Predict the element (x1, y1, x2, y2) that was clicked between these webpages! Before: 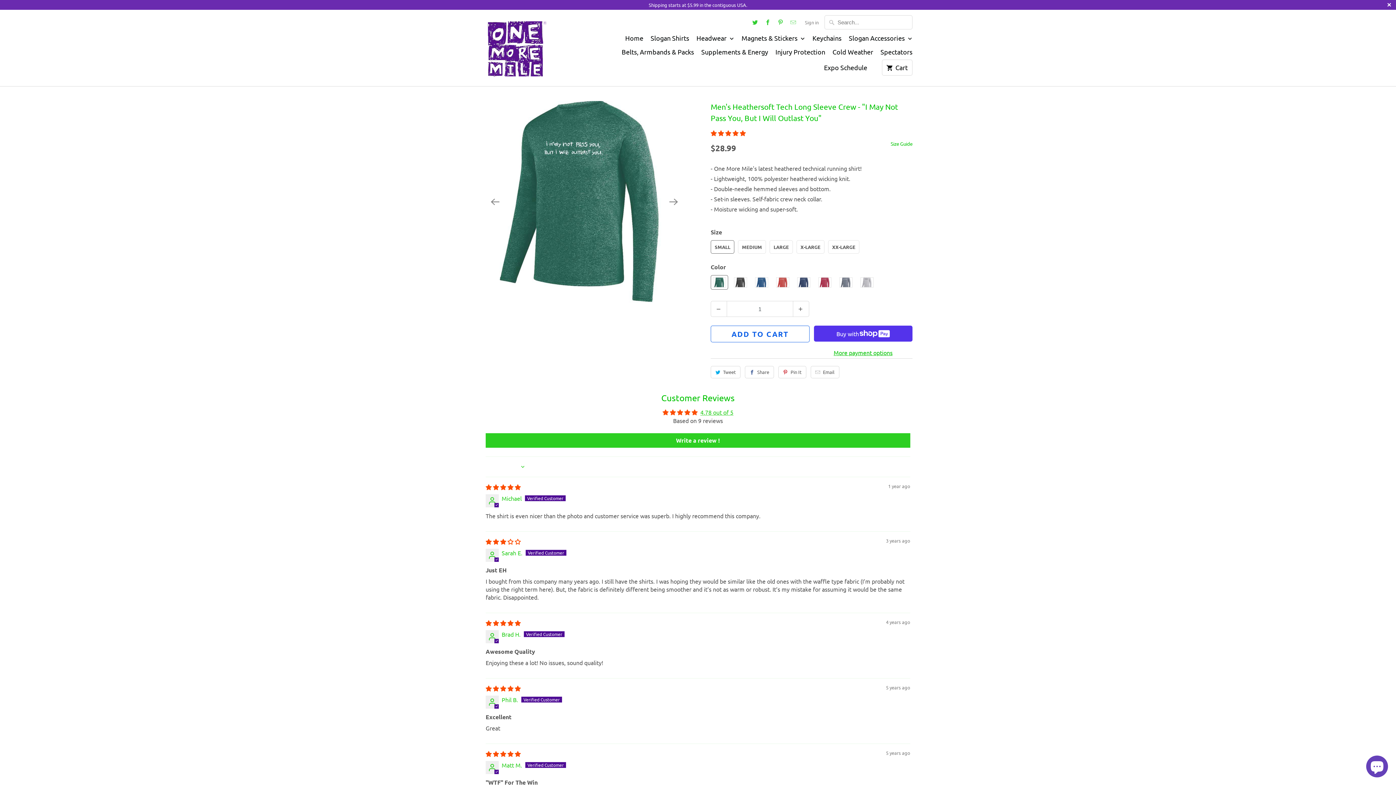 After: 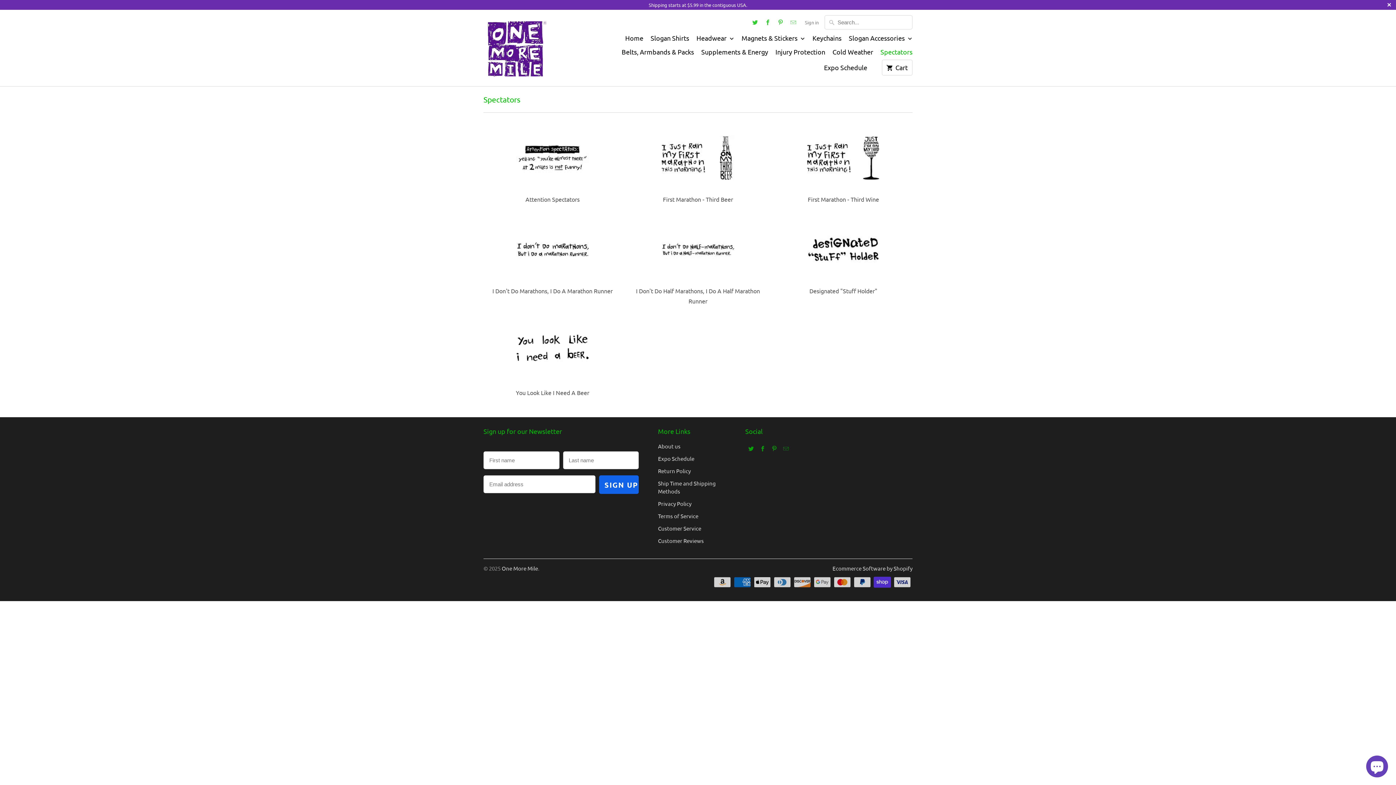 Action: bbox: (880, 48, 912, 59) label: Spectators